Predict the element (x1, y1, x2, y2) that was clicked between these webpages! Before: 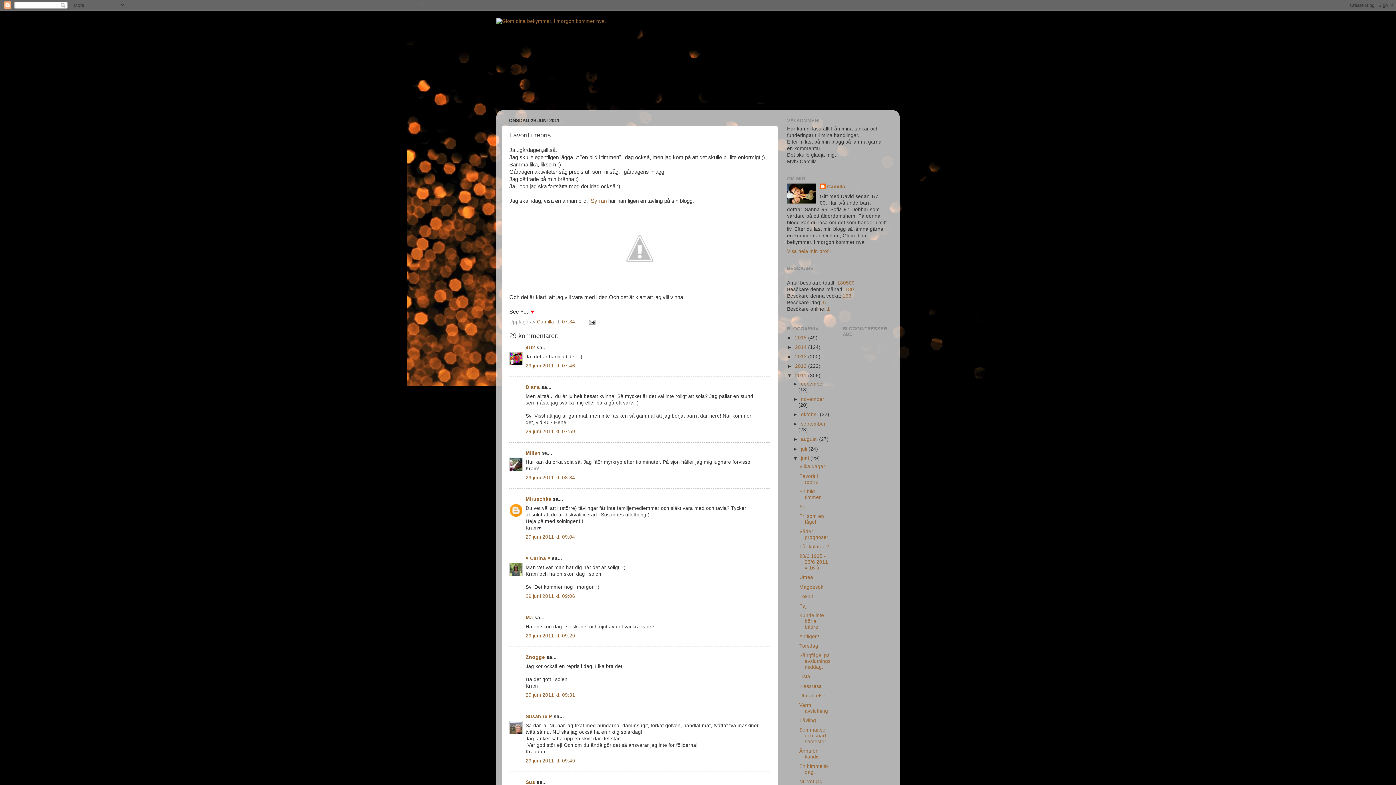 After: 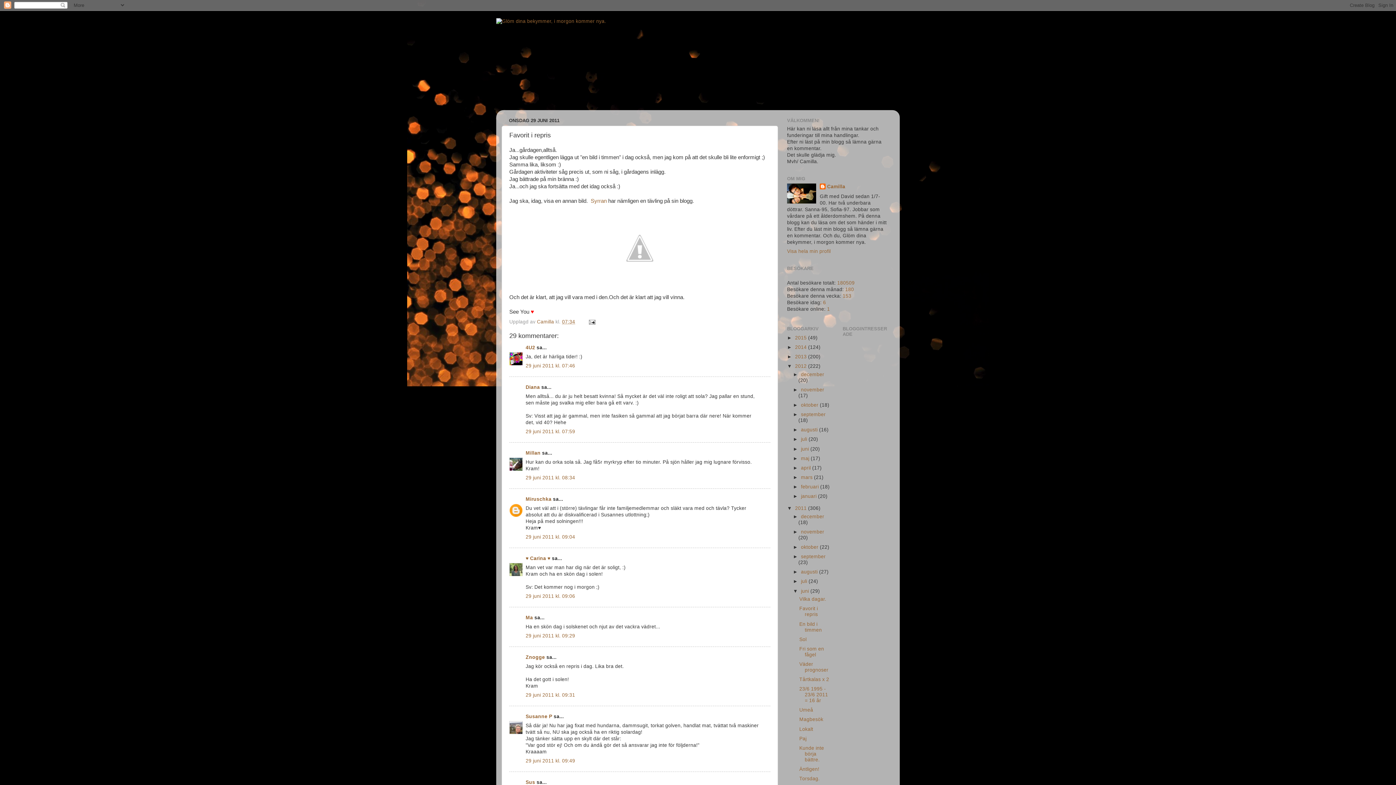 Action: label: ►   bbox: (787, 363, 795, 369)